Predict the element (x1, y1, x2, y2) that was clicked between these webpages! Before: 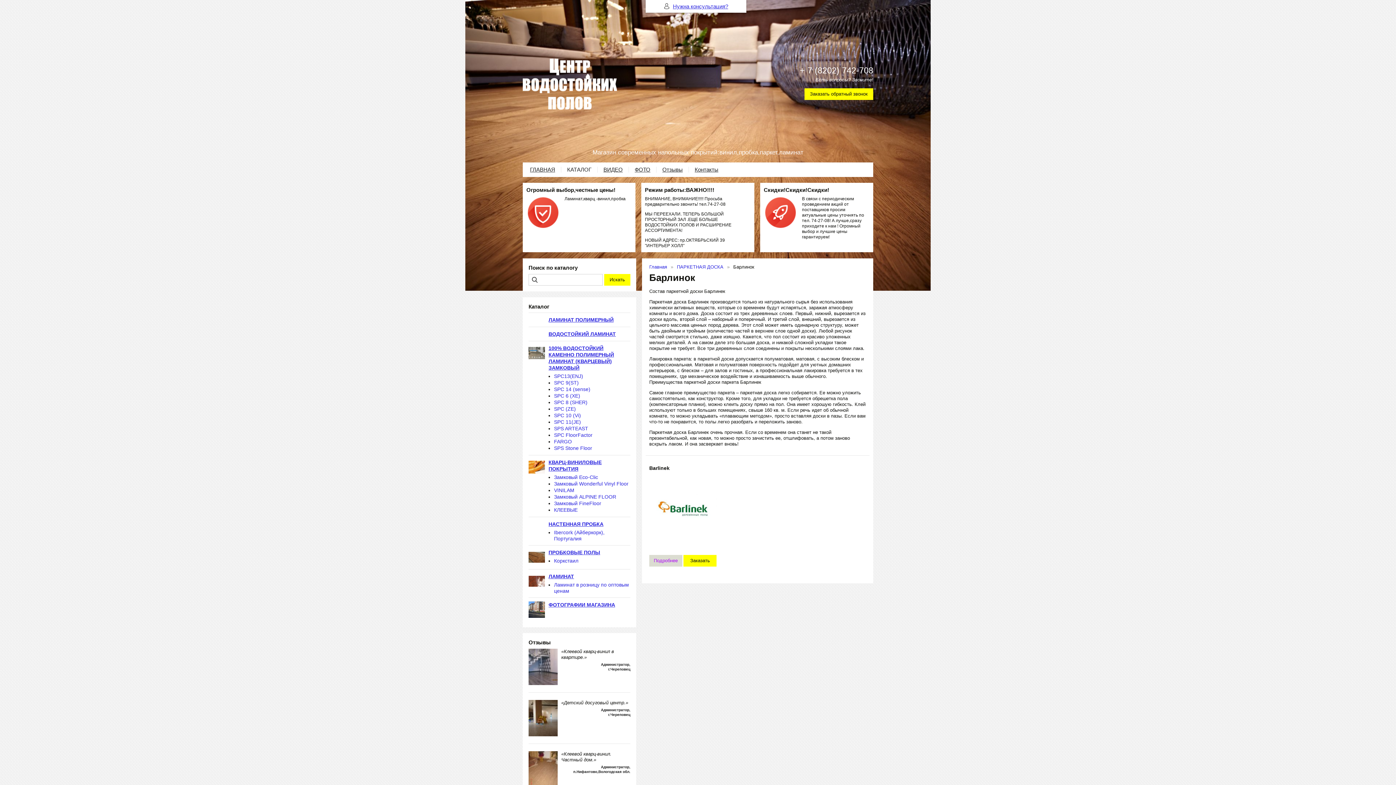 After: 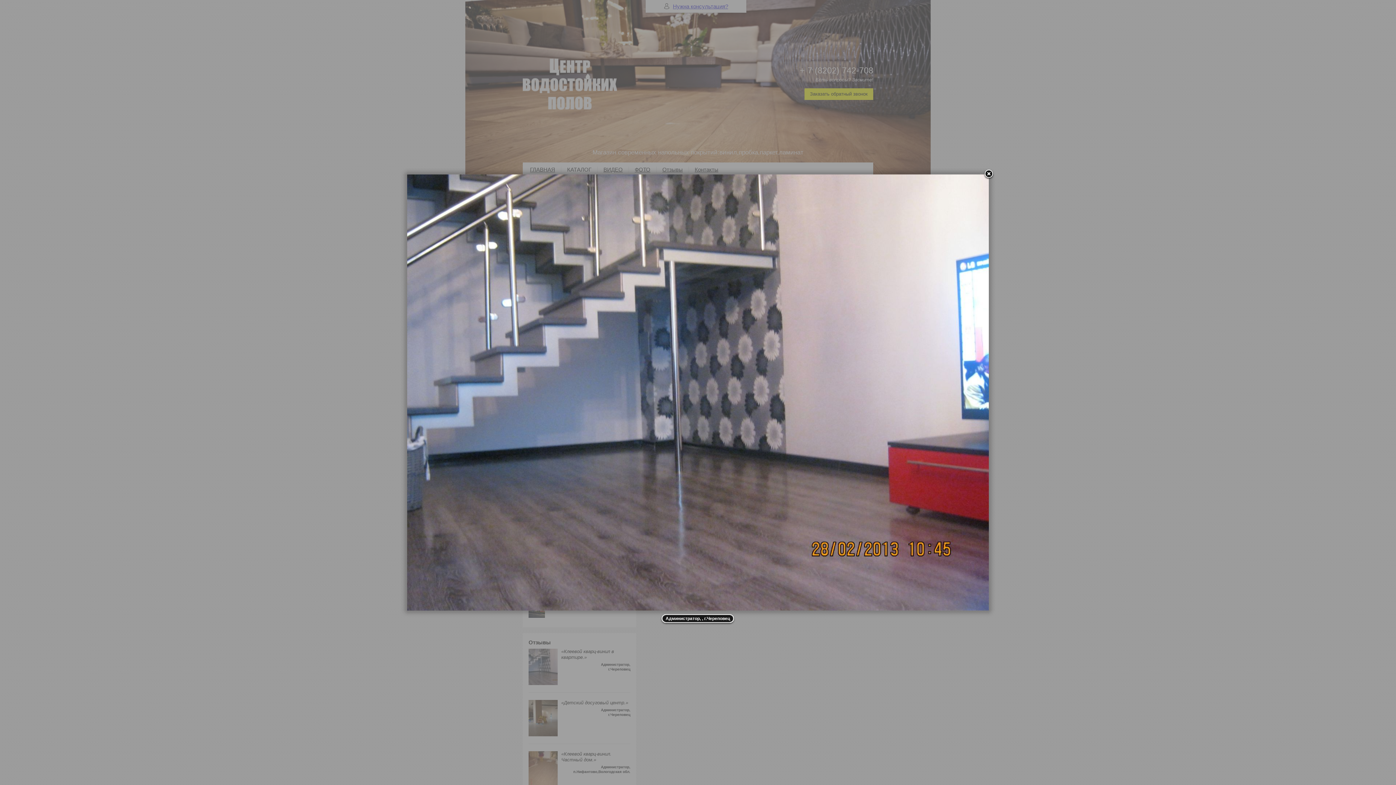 Action: bbox: (528, 680, 557, 686)